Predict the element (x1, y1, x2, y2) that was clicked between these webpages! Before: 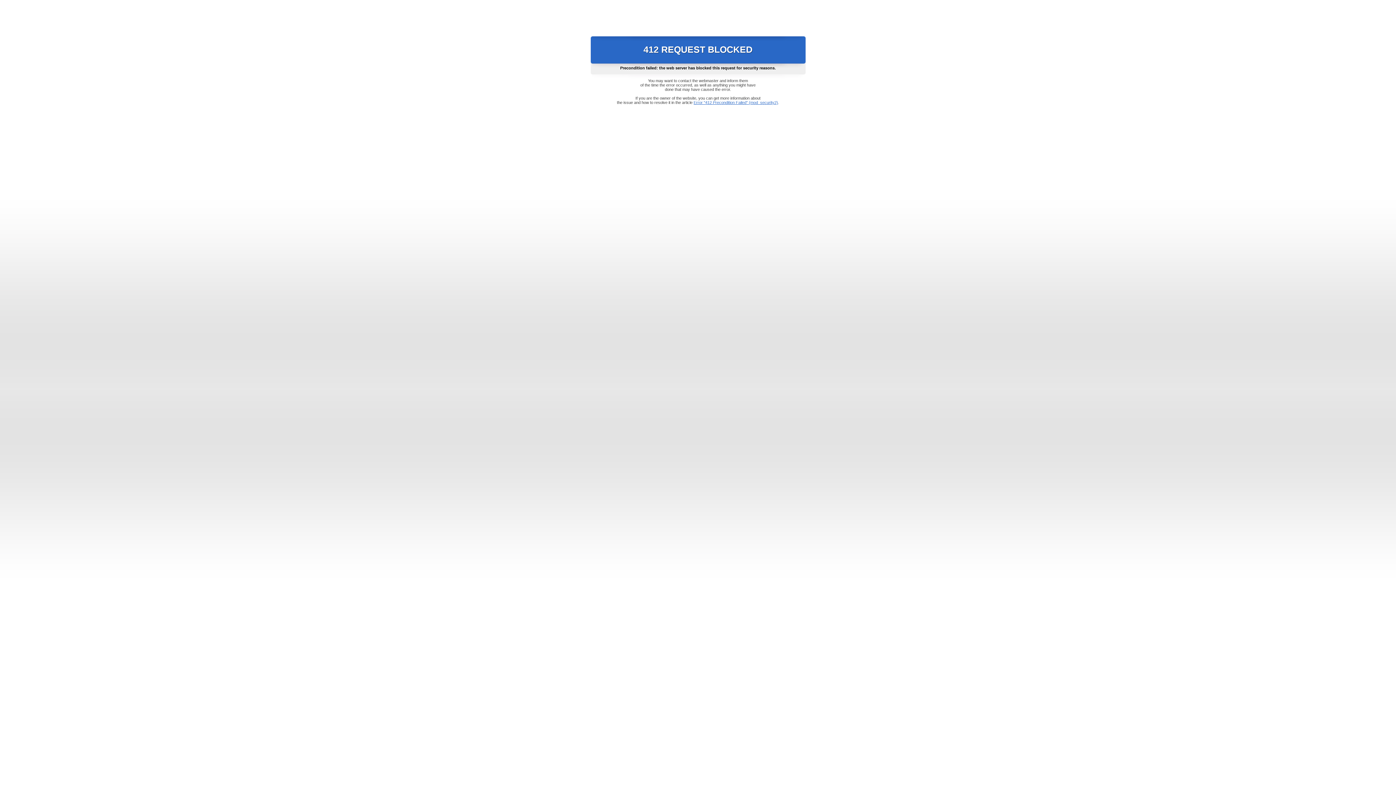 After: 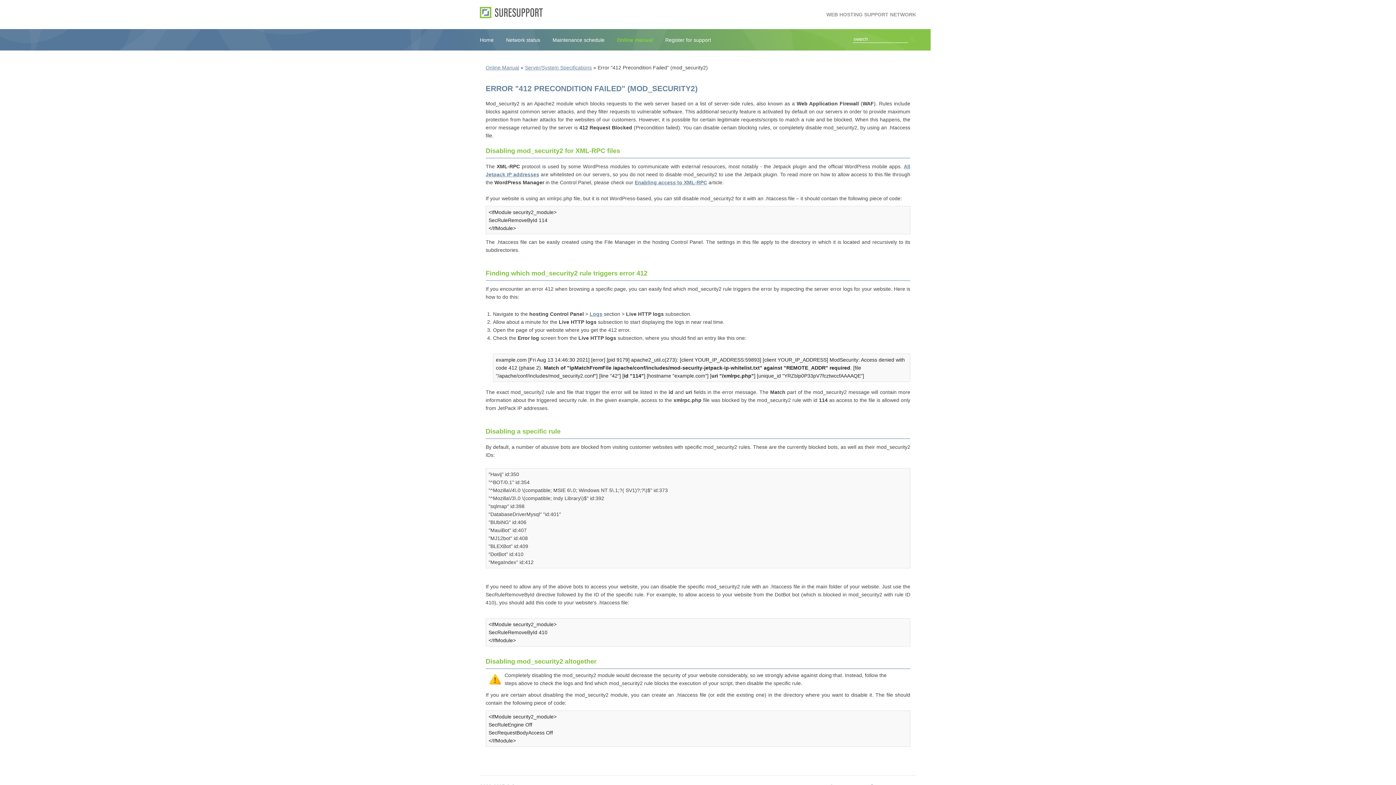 Action: label: Error "412 Precondition Failed" (mod_security2) bbox: (693, 100, 778, 104)